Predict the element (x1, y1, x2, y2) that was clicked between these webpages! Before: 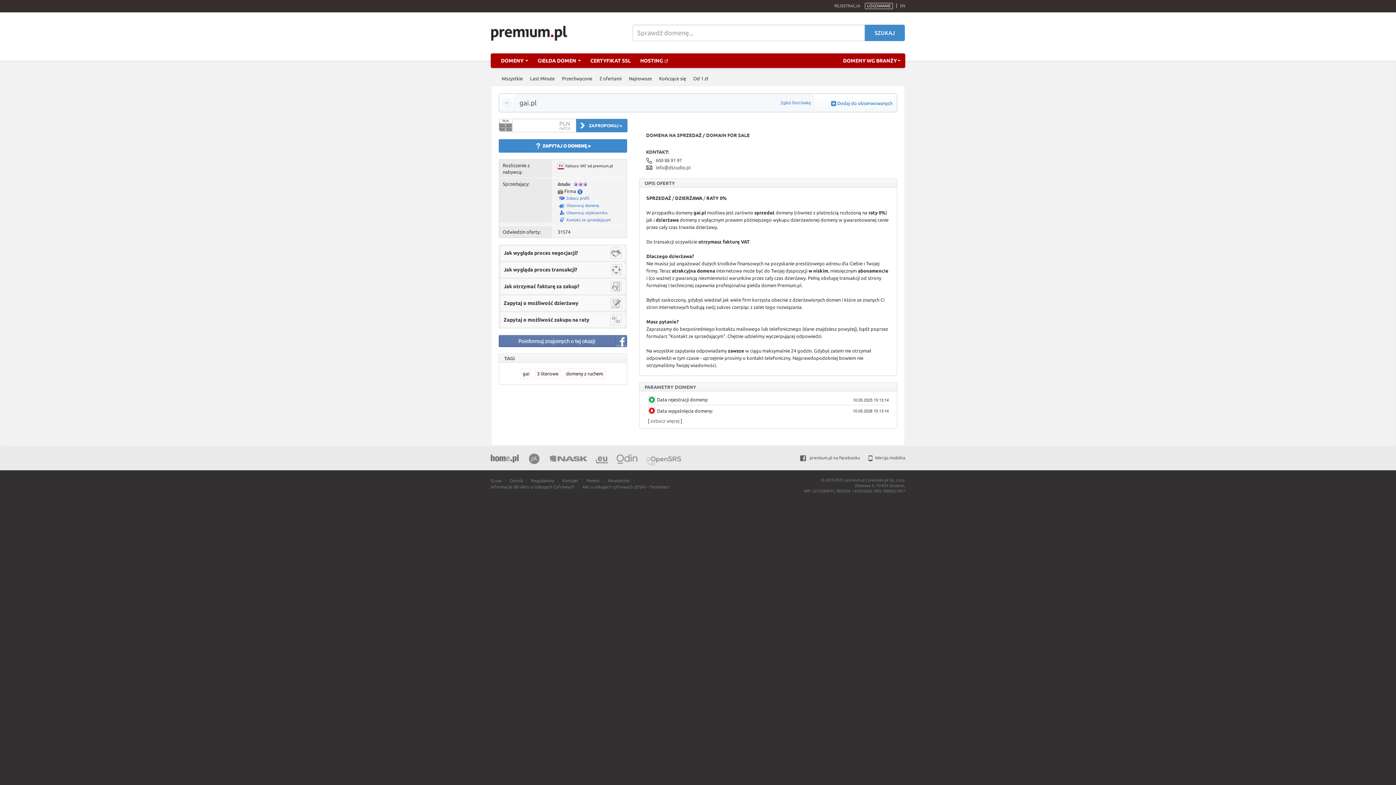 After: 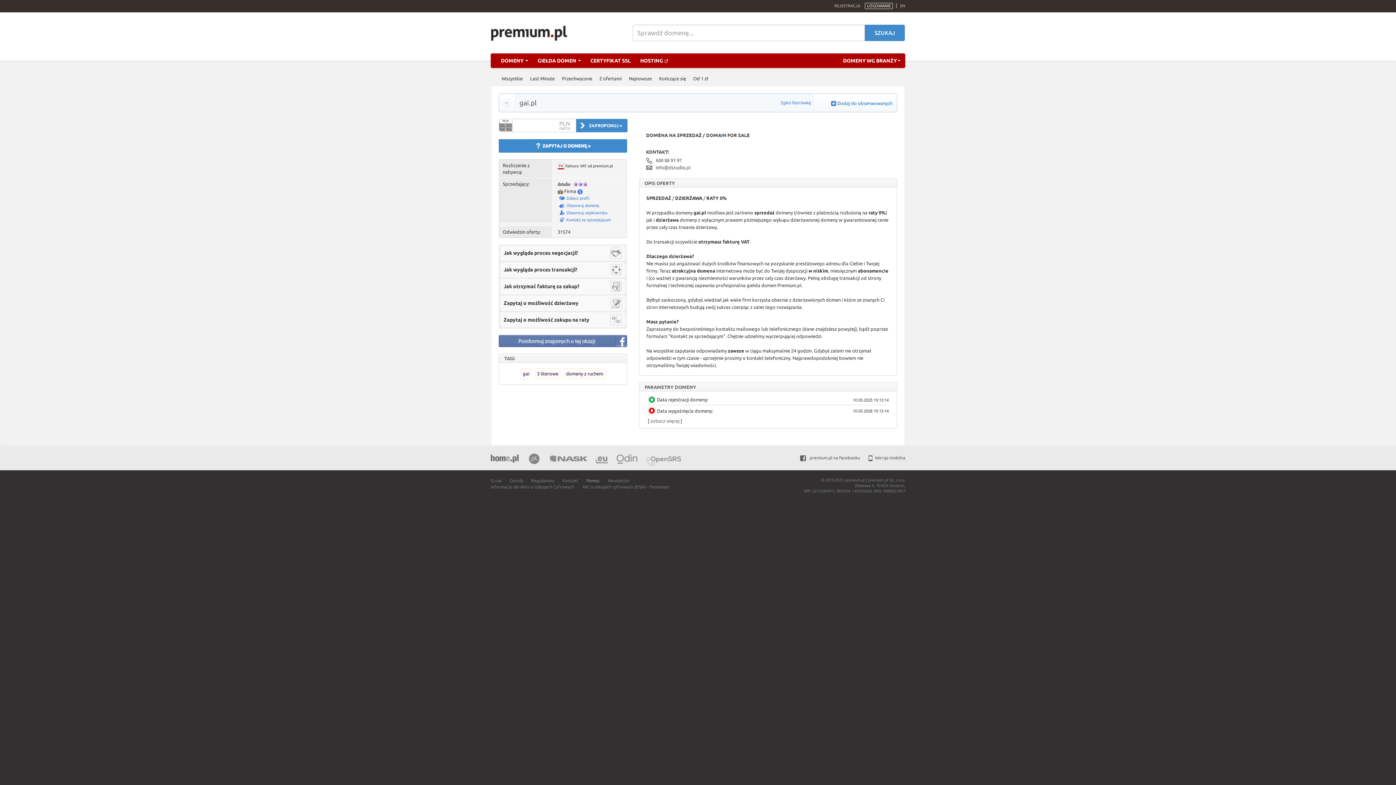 Action: label: Pomoc bbox: (586, 478, 600, 483)